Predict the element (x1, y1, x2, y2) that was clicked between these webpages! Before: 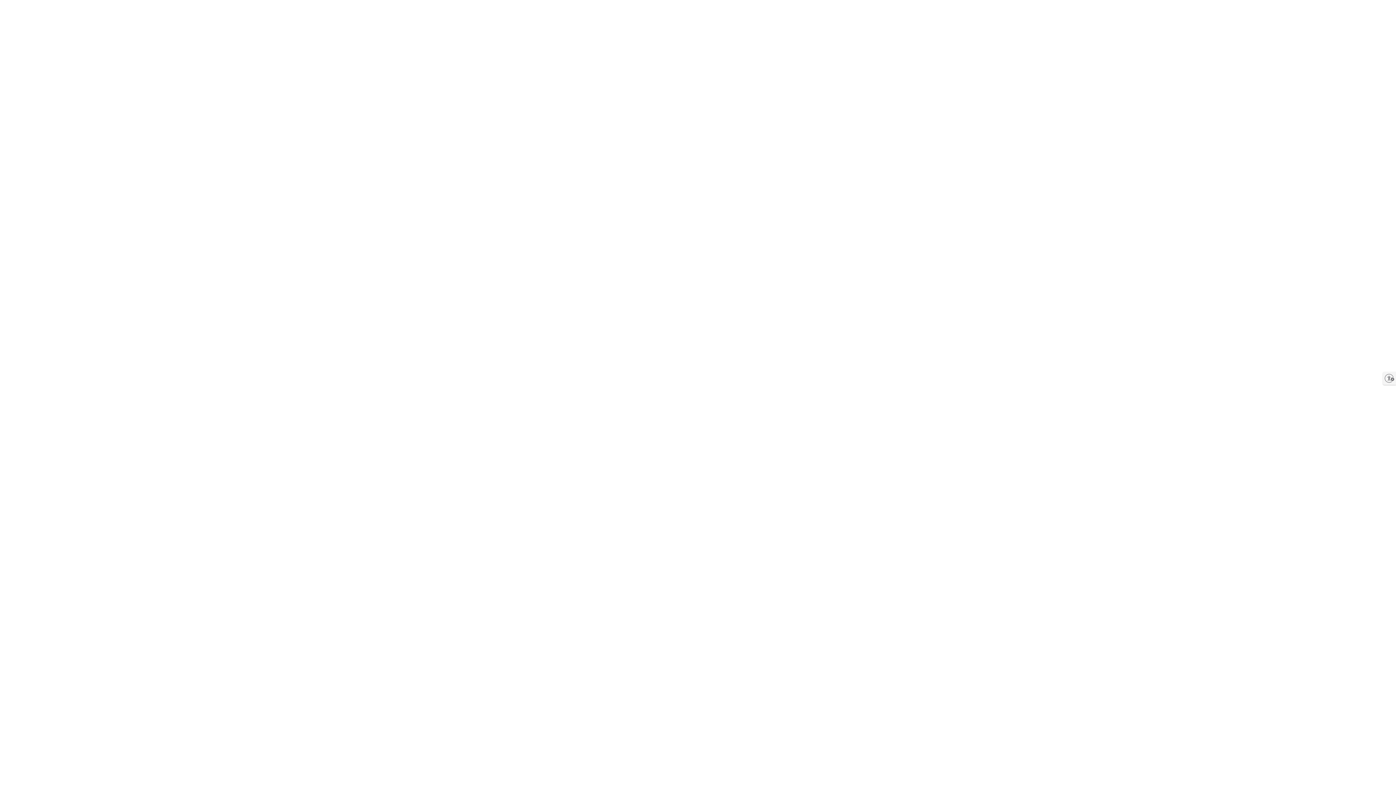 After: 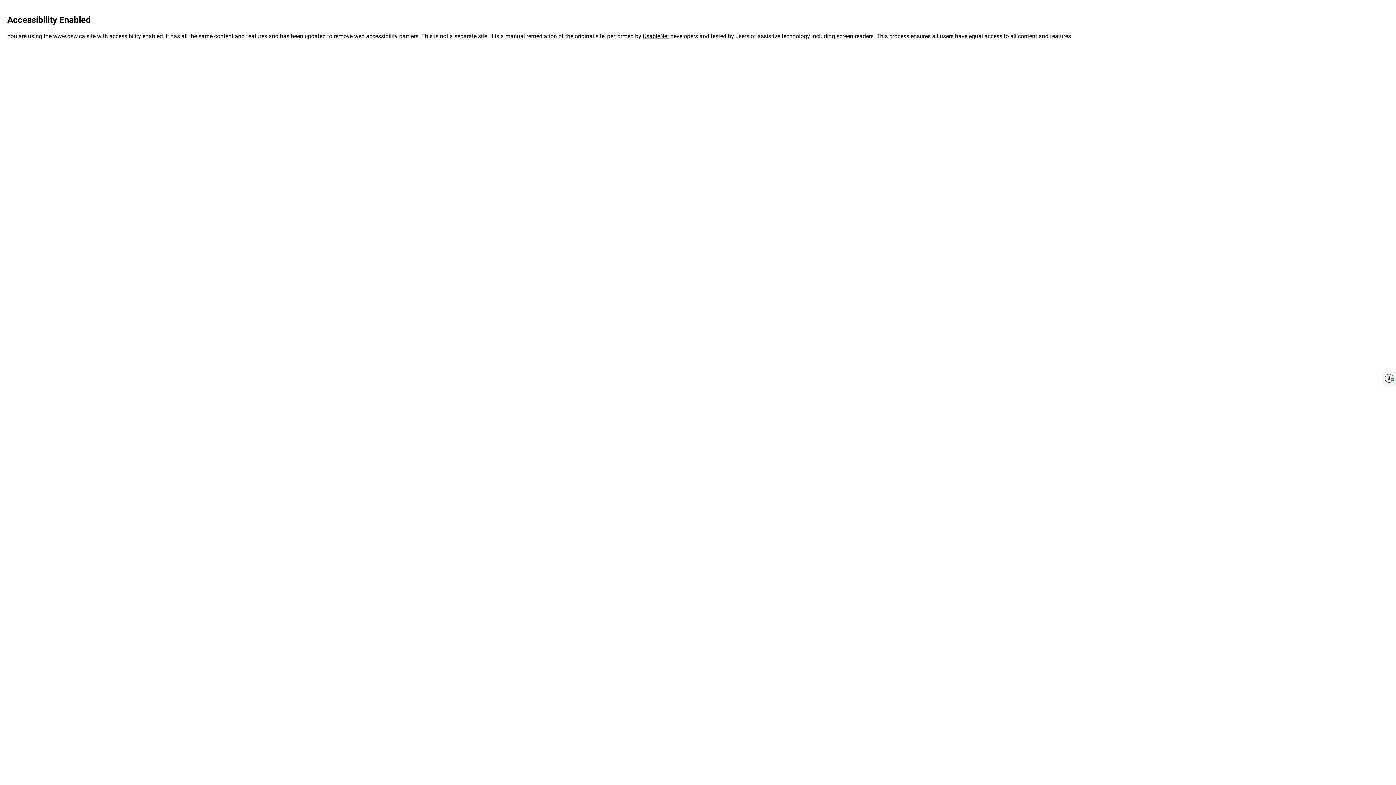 Action: bbox: (1383, 372, 1396, 385) label: Enable accessibility